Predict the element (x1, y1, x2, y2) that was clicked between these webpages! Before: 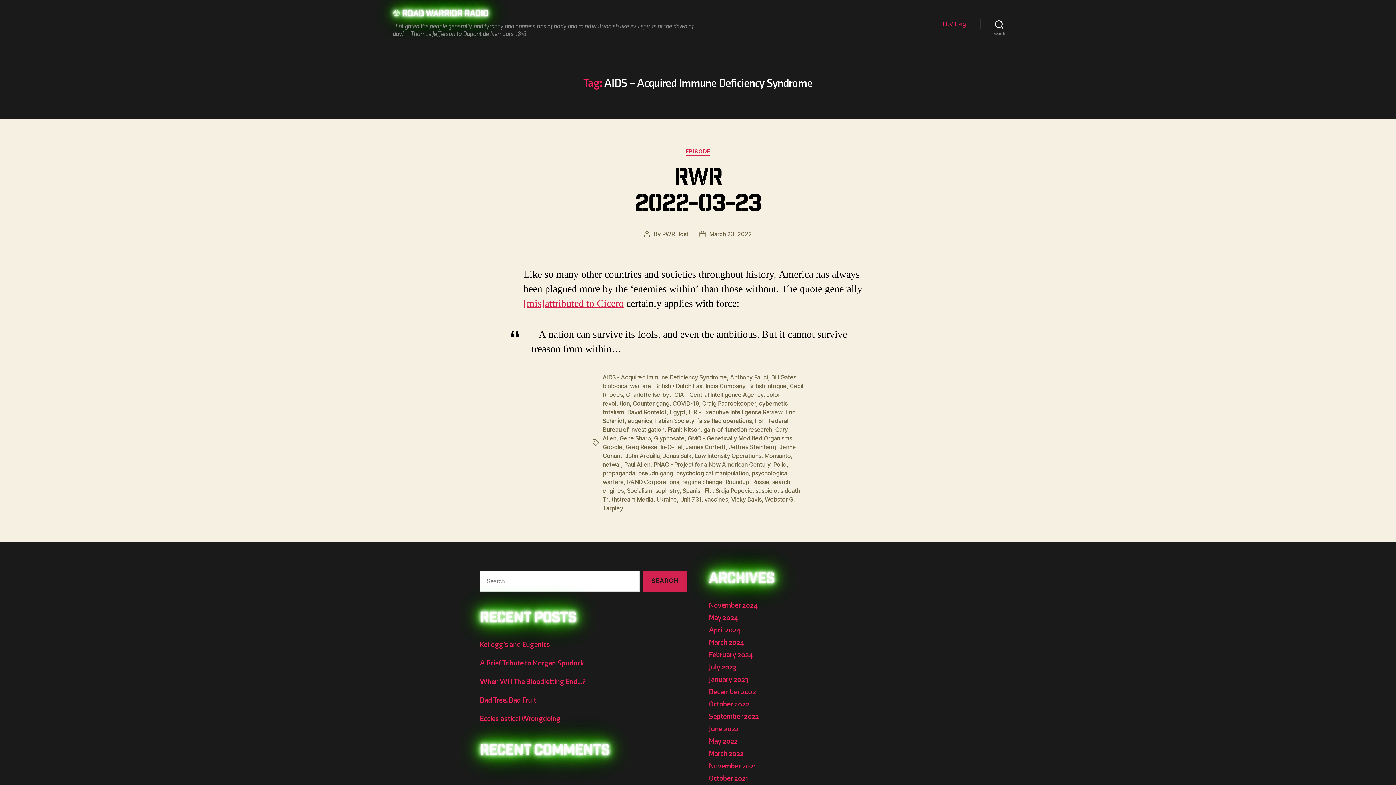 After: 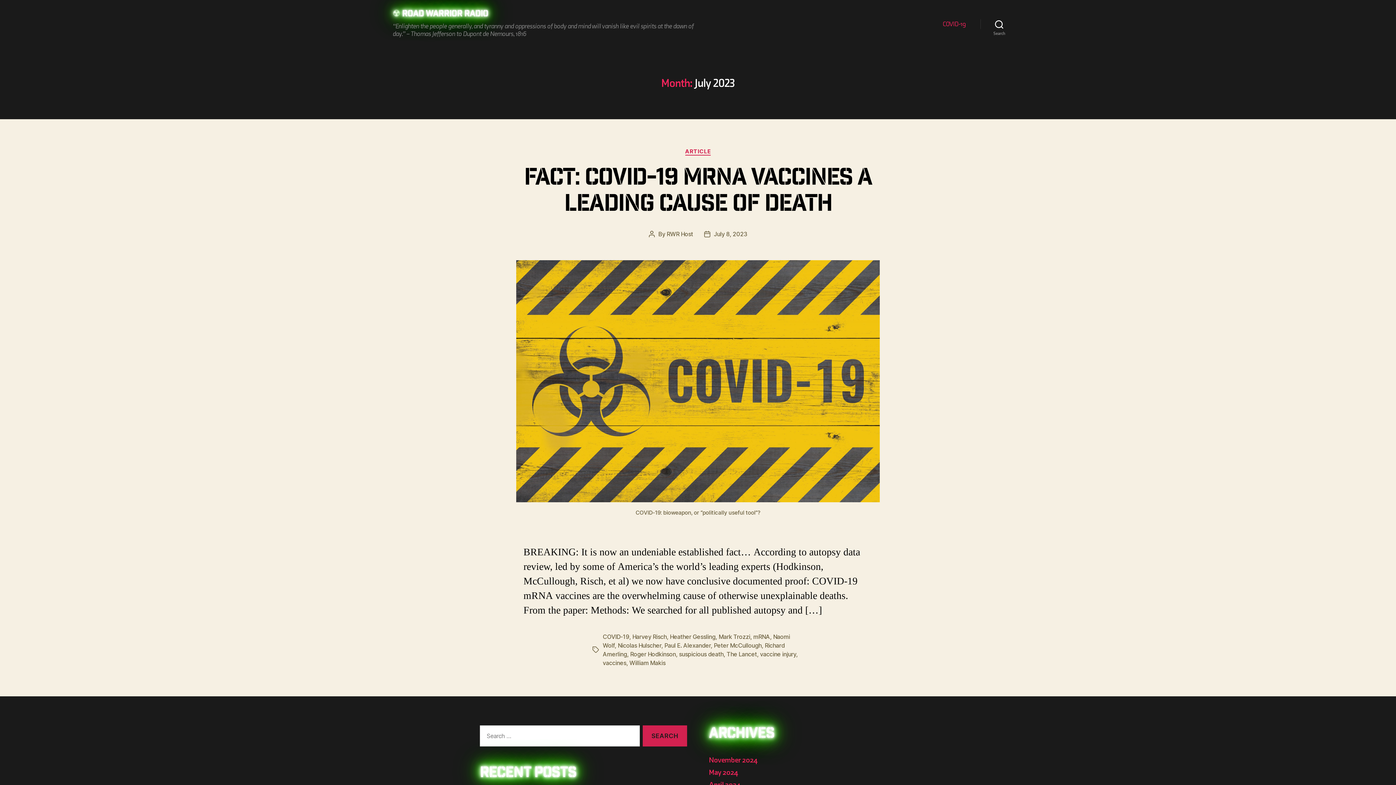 Action: bbox: (709, 662, 736, 671) label: July 2023